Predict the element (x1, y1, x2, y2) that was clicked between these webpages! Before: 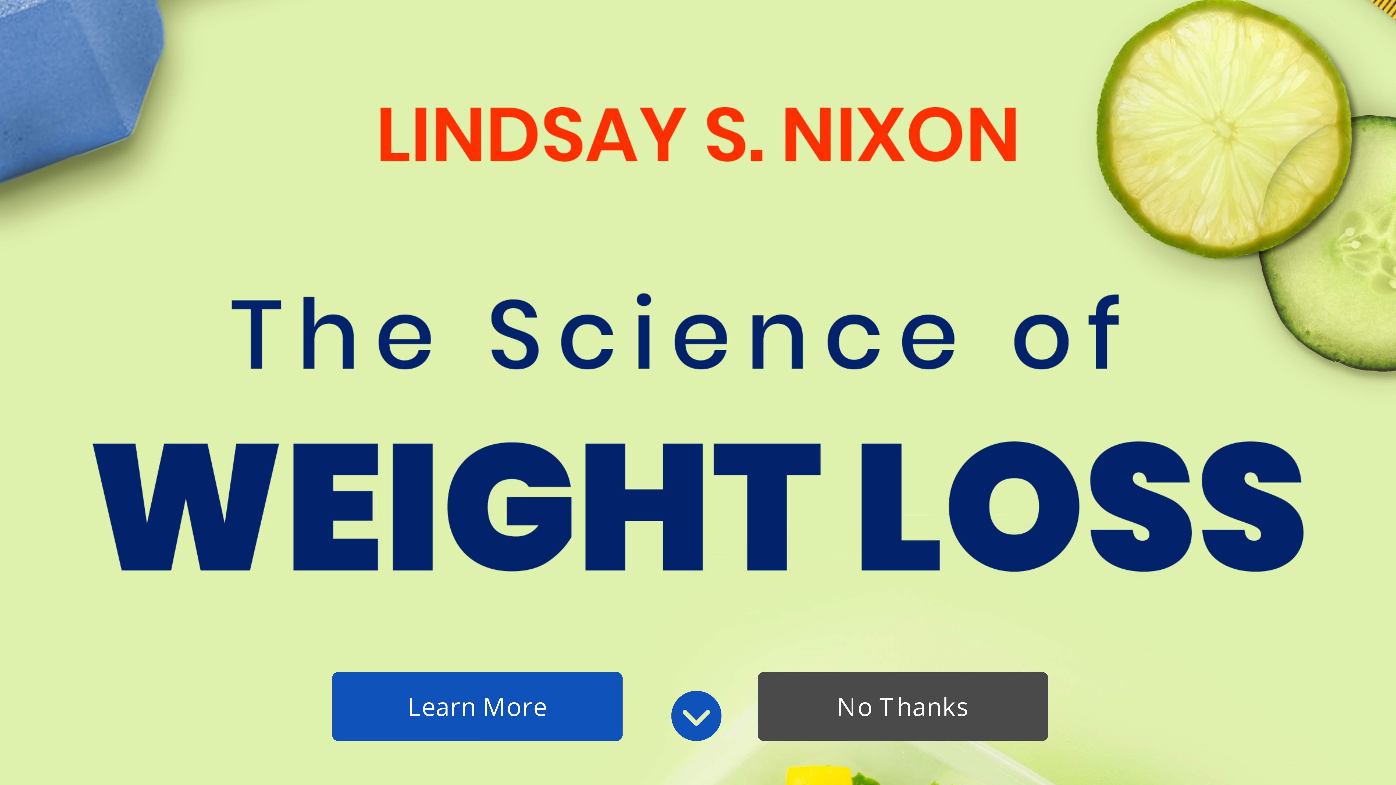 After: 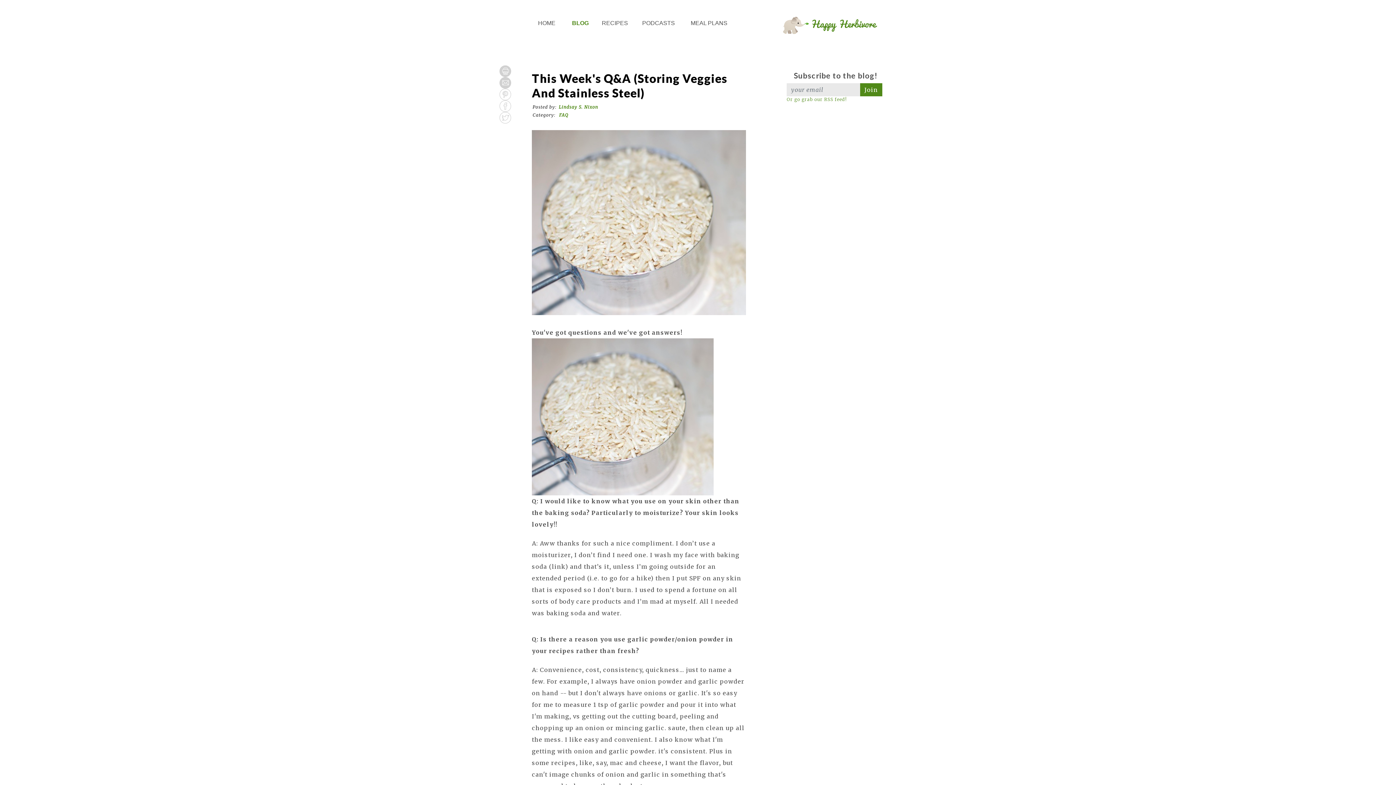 Action: bbox: (757, 672, 1048, 741) label: No Thanks